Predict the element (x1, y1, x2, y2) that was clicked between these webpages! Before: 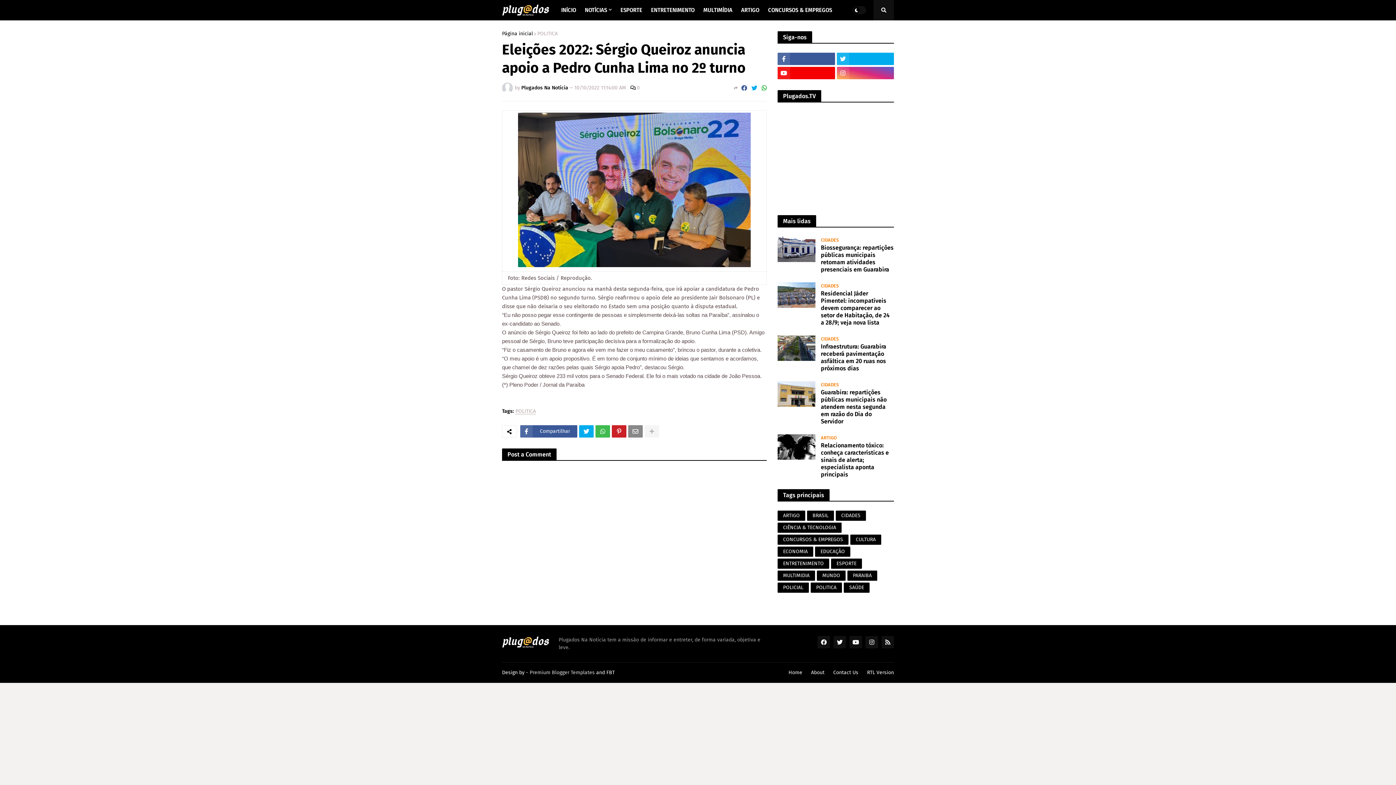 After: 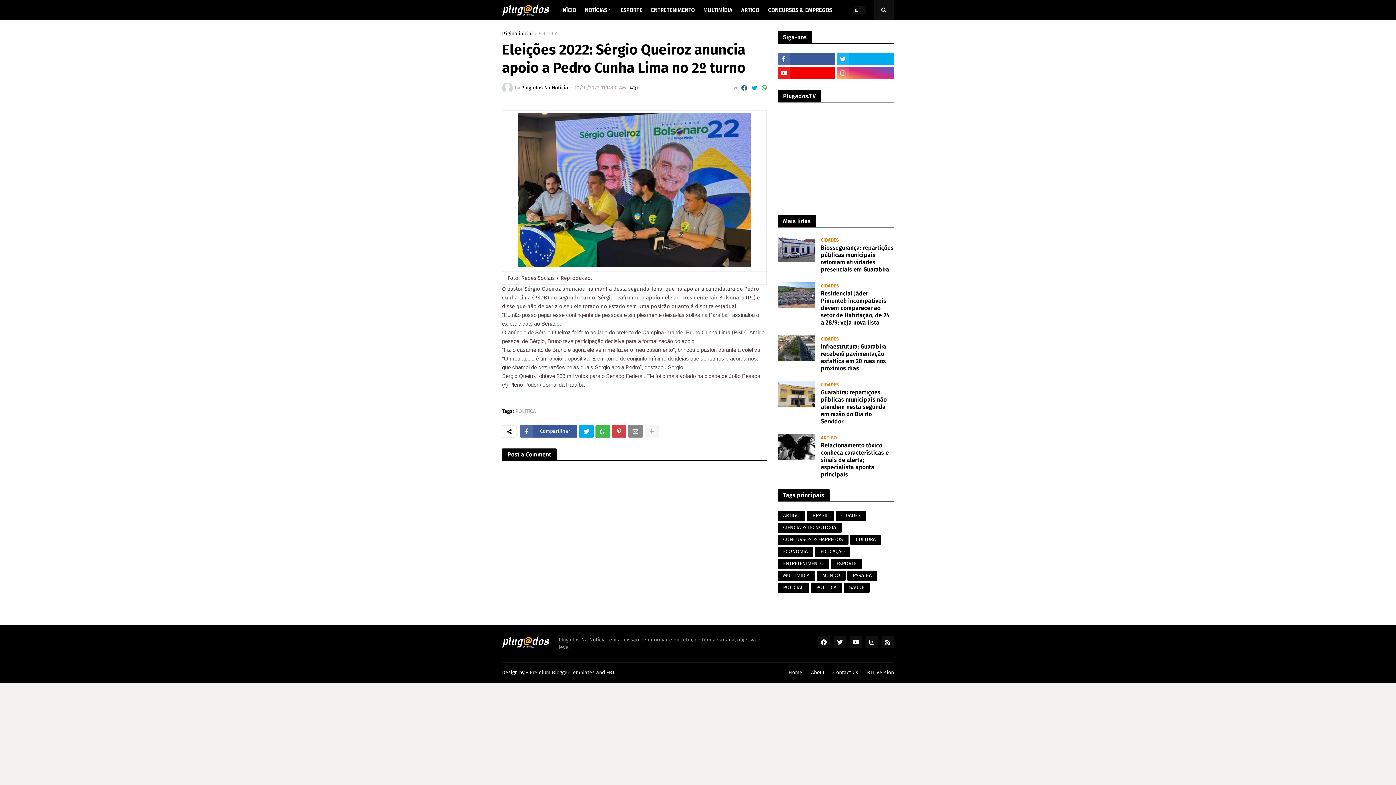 Action: bbox: (612, 425, 626, 437)